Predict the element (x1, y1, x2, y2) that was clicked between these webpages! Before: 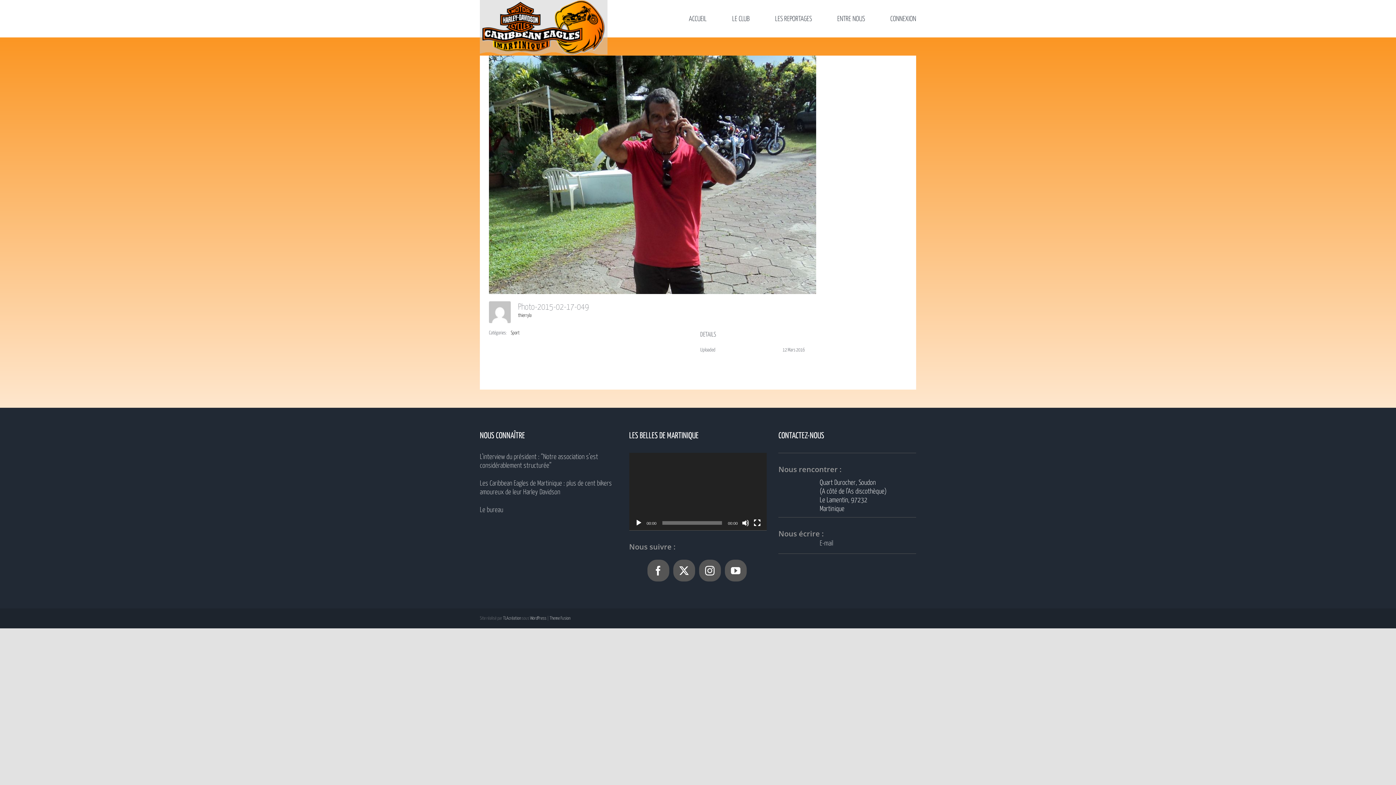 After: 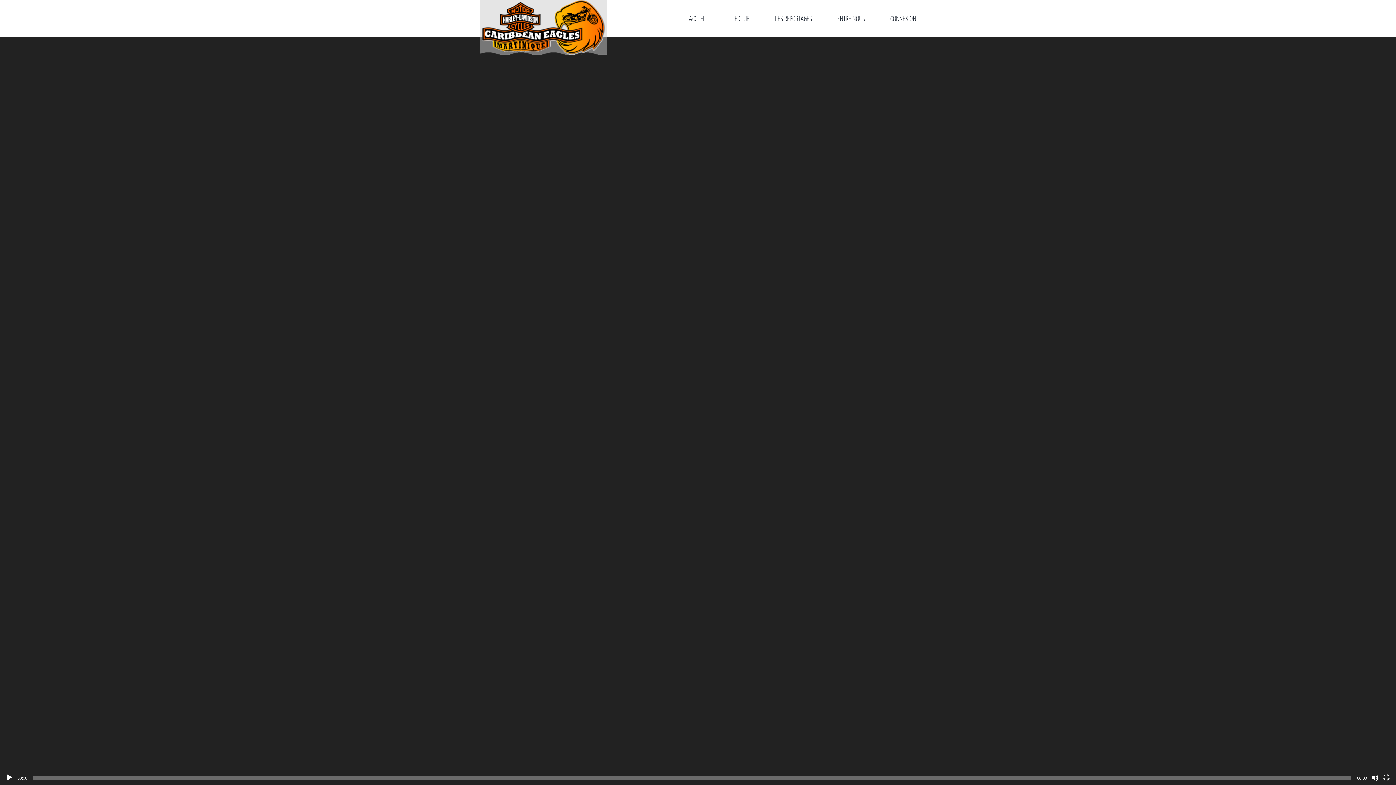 Action: bbox: (753, 519, 761, 526) label: Plein écran